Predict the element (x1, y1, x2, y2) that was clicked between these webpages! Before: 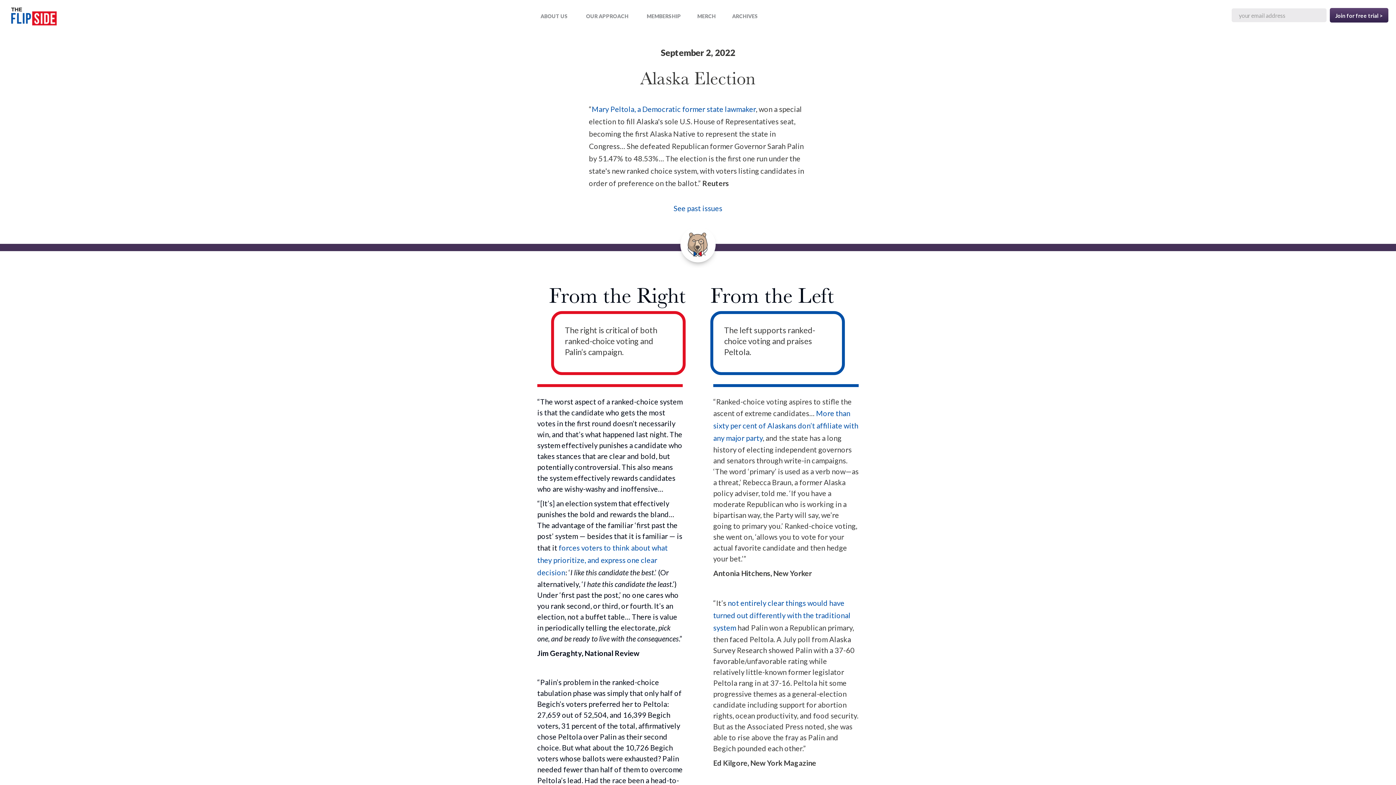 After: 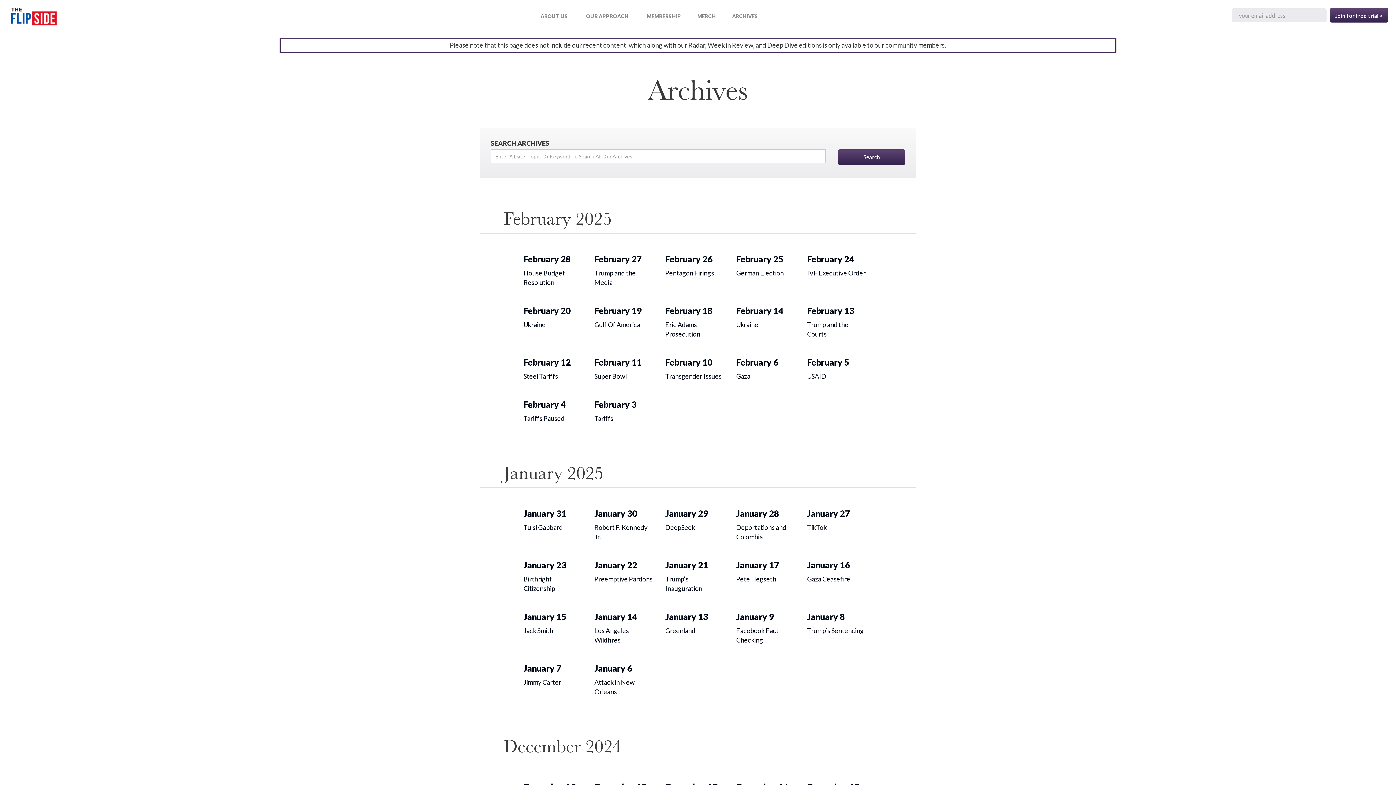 Action: bbox: (723, 11, 767, 20) label: ARCHIVES